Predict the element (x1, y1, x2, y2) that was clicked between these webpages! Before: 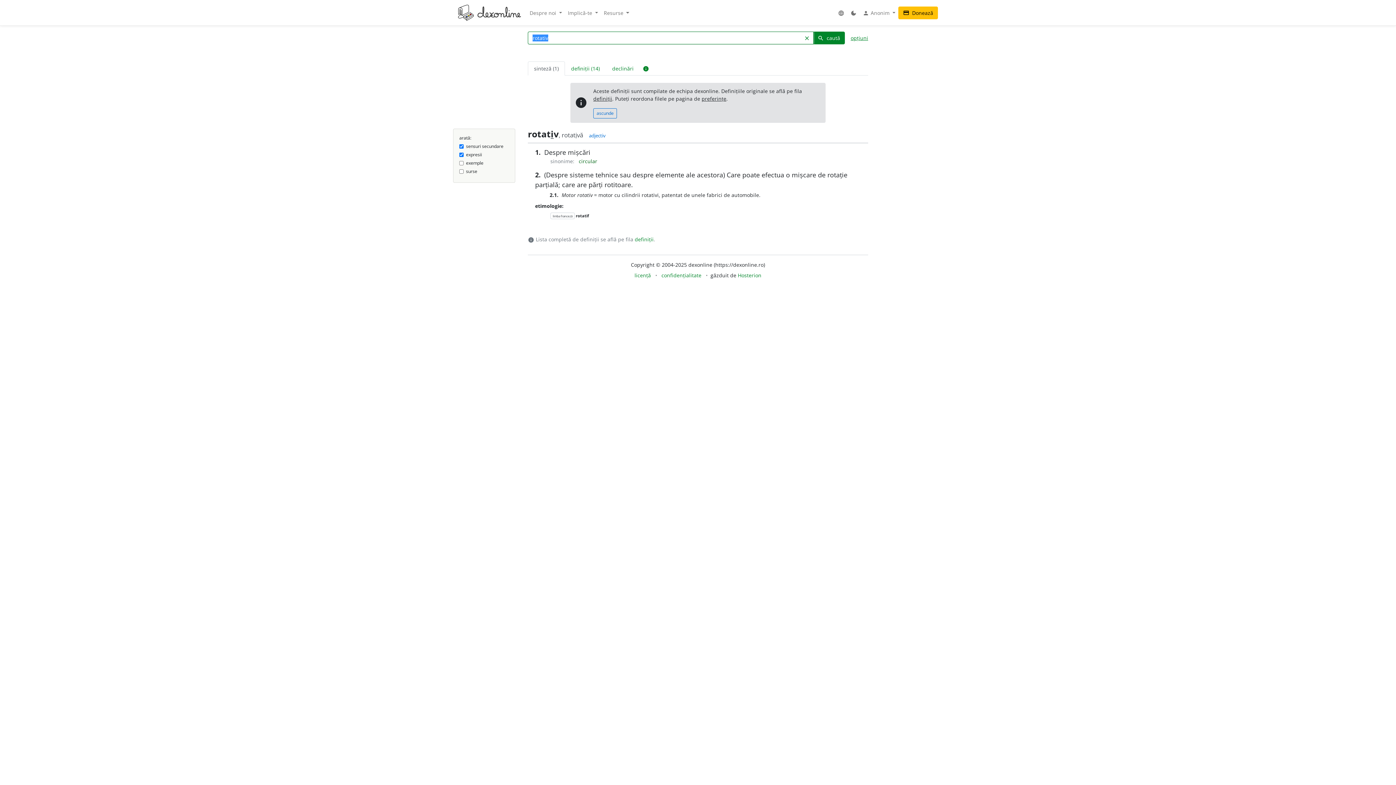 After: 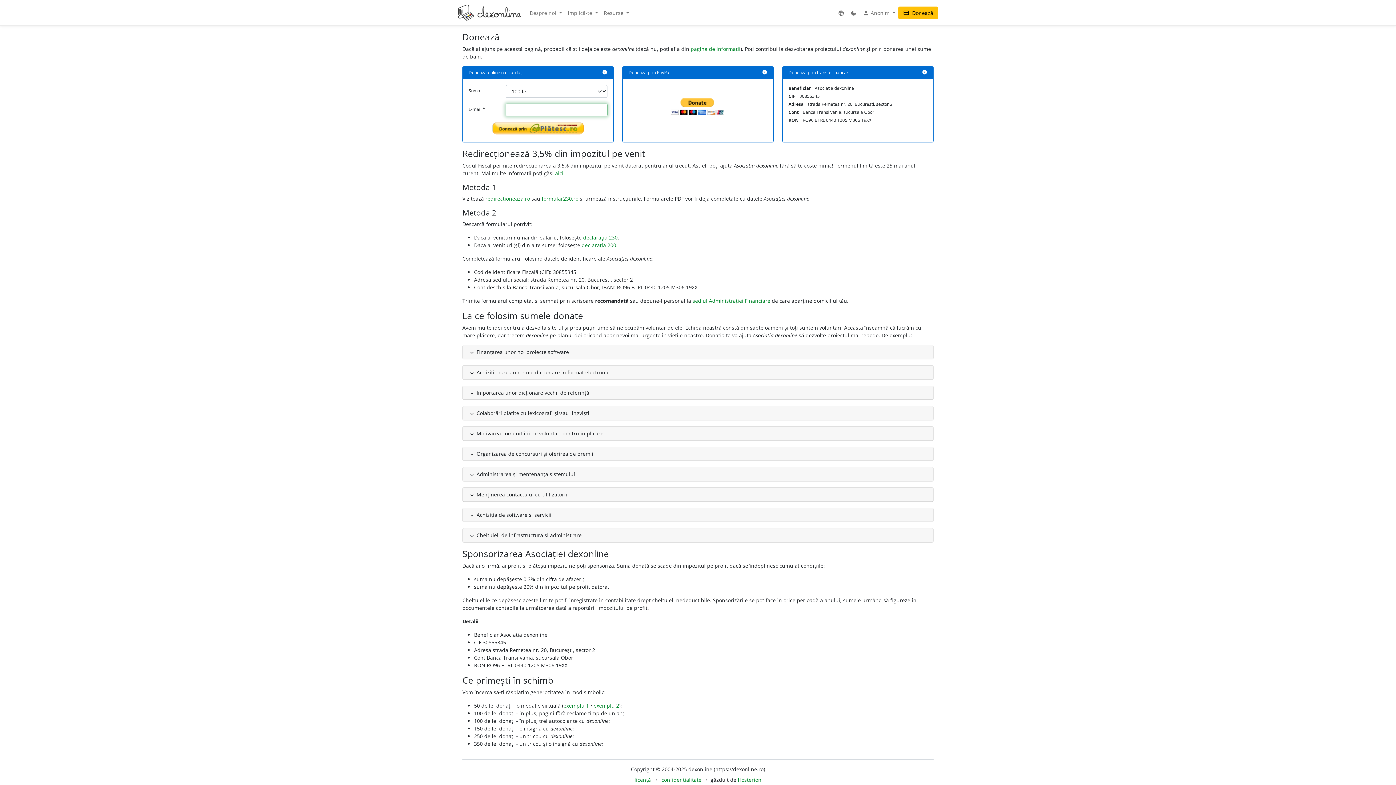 Action: bbox: (898, 6, 938, 19) label: credit_card Donează